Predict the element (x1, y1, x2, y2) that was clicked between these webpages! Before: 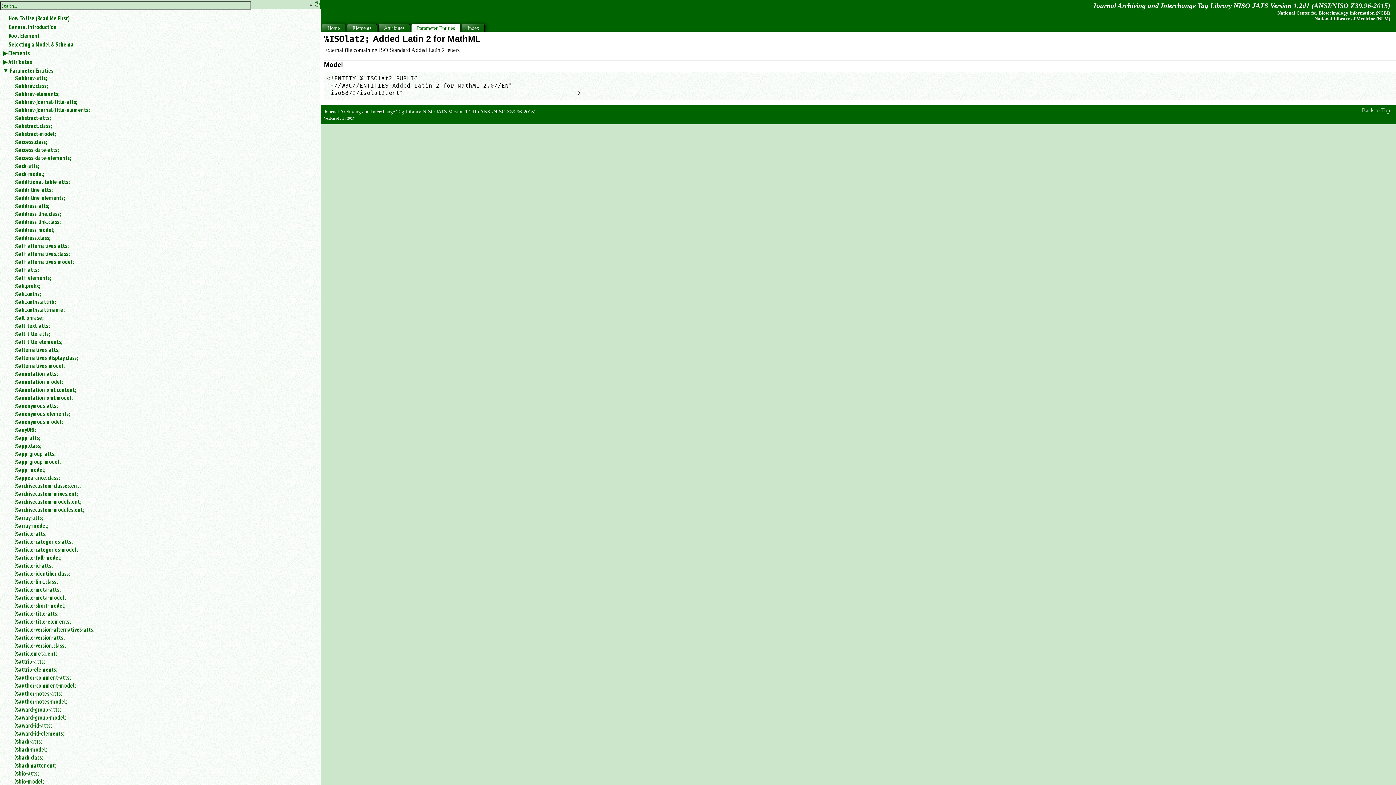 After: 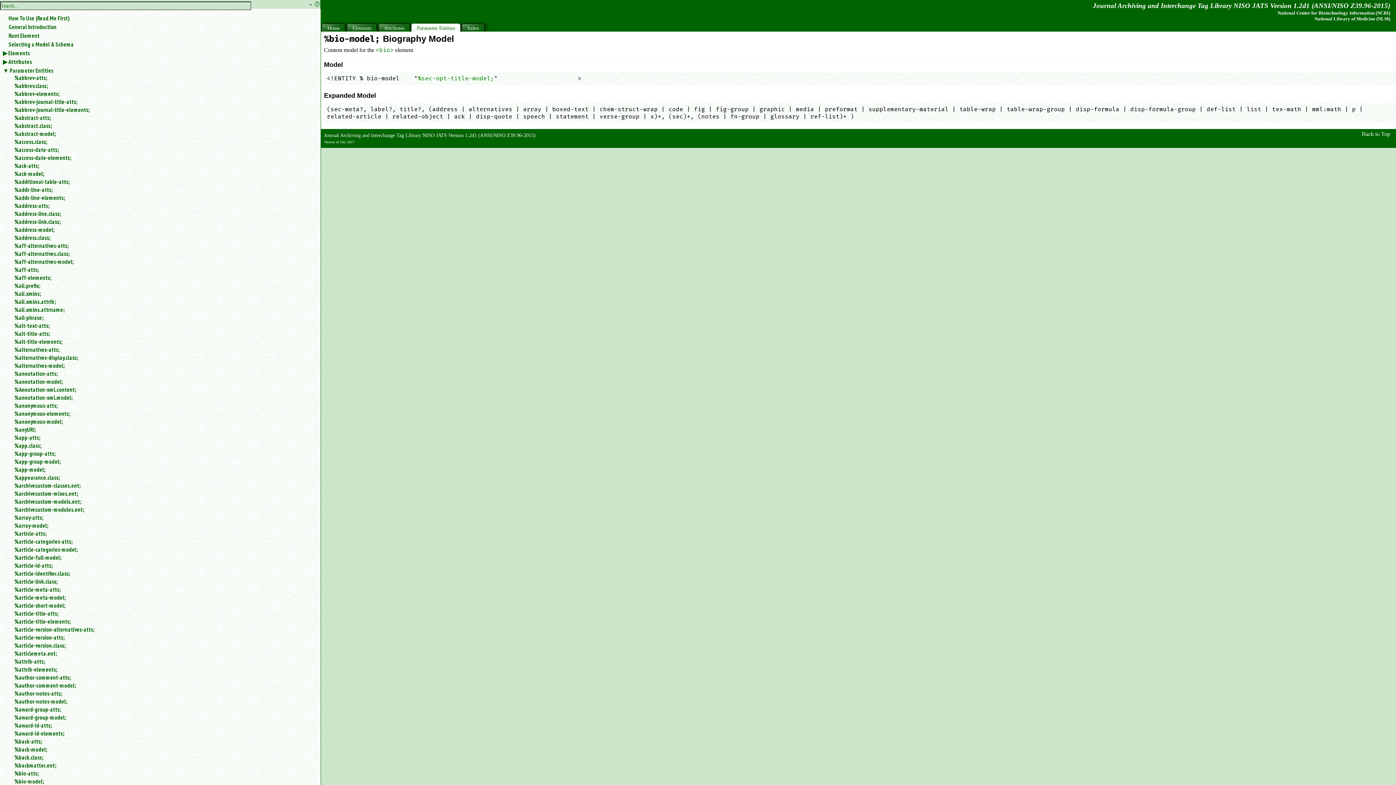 Action: label: %bio-model; bbox: (14, 778, 314, 785)